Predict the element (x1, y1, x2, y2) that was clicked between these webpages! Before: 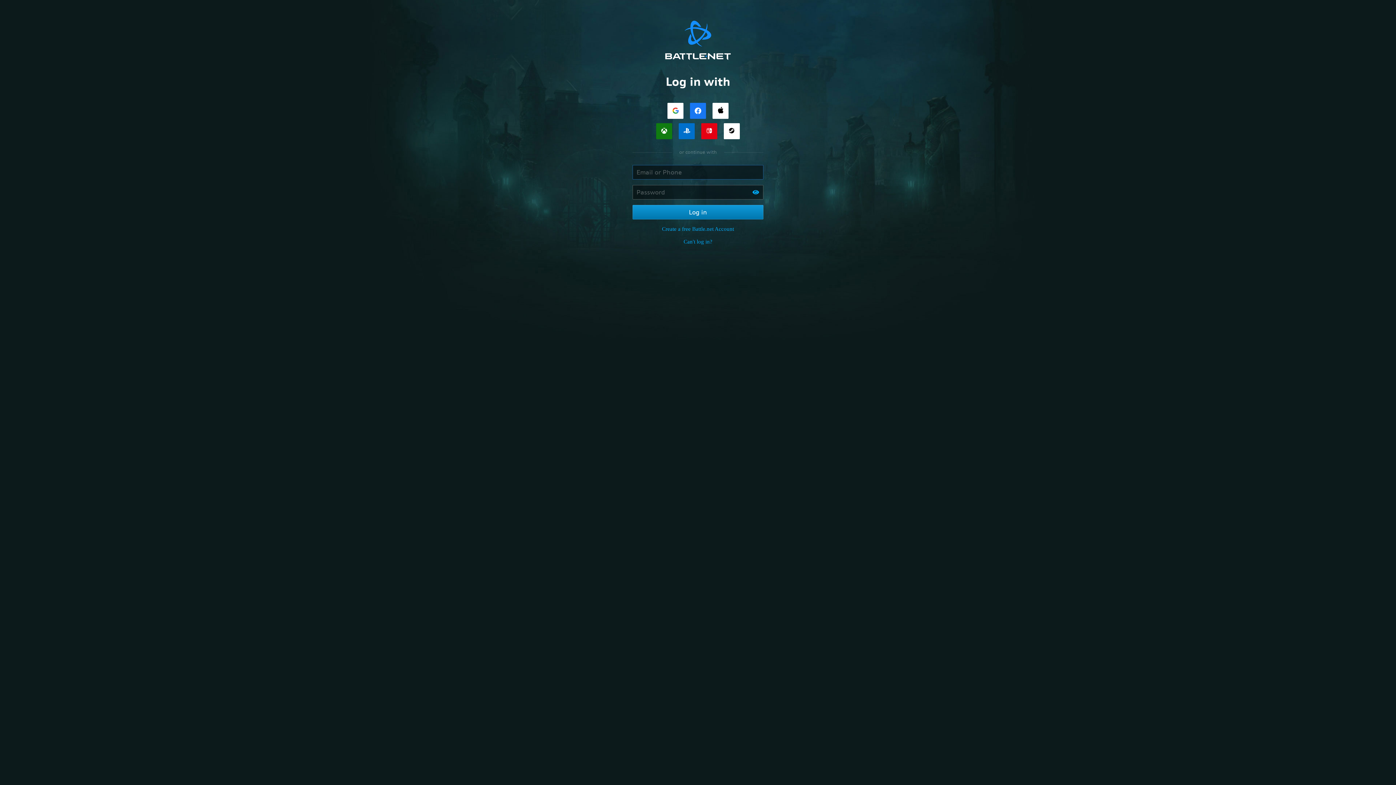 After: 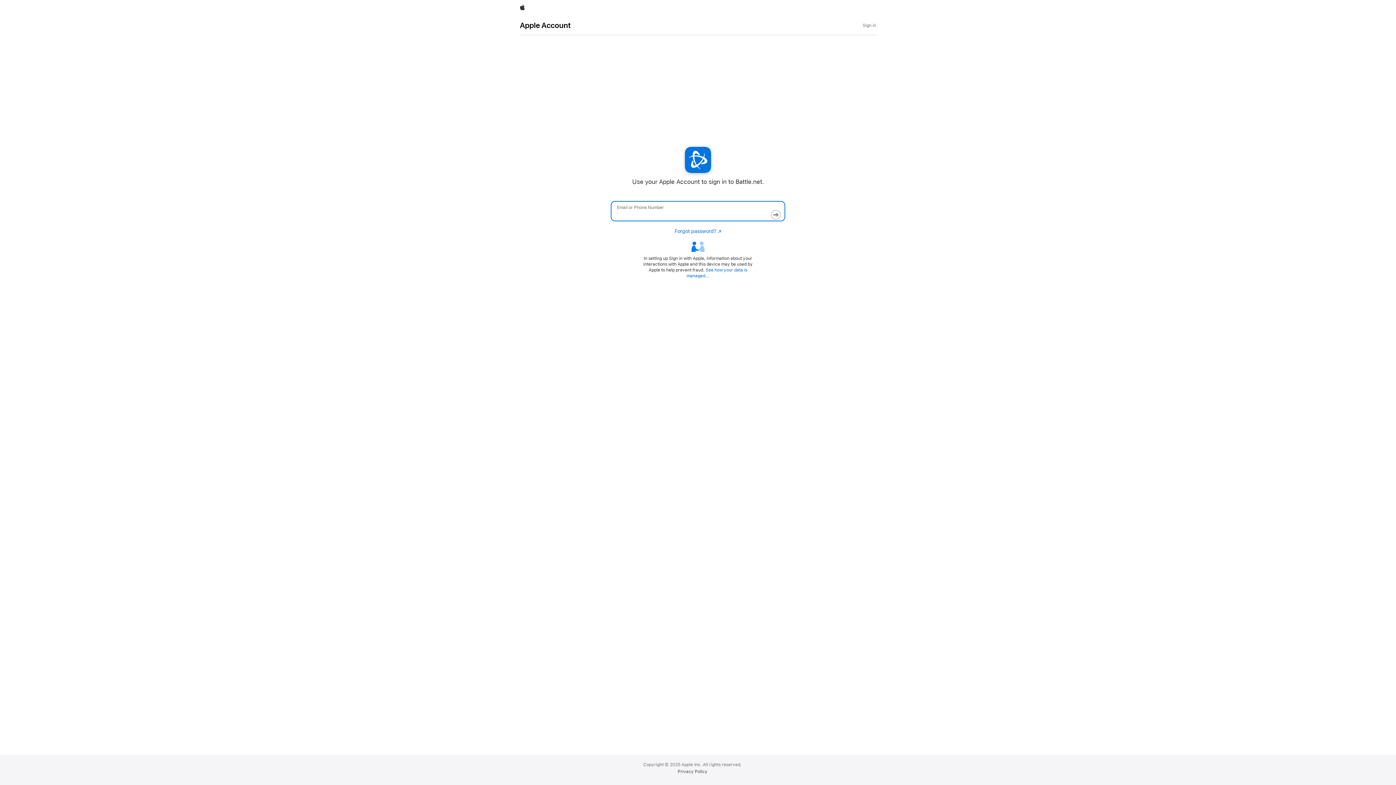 Action: label: Log in with Apple bbox: (712, 102, 728, 118)